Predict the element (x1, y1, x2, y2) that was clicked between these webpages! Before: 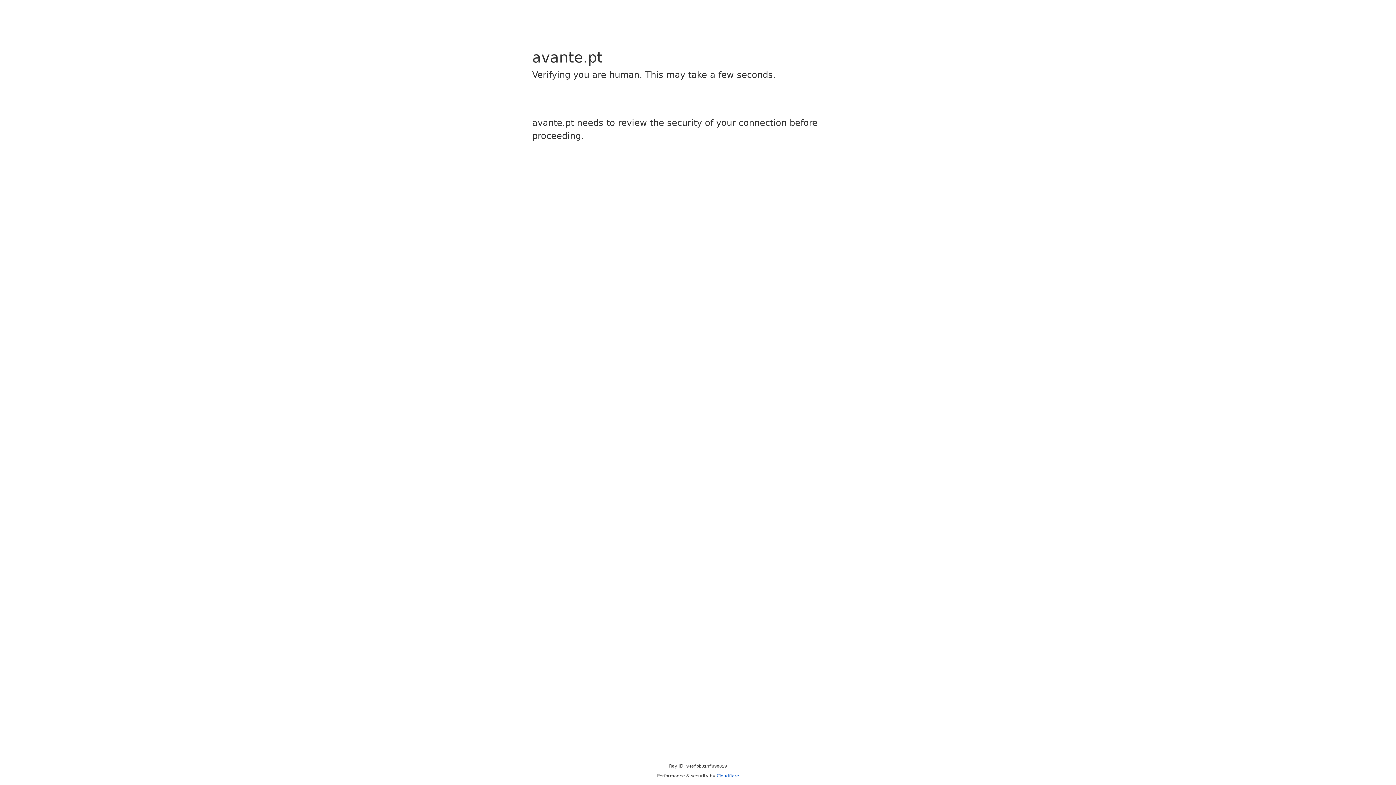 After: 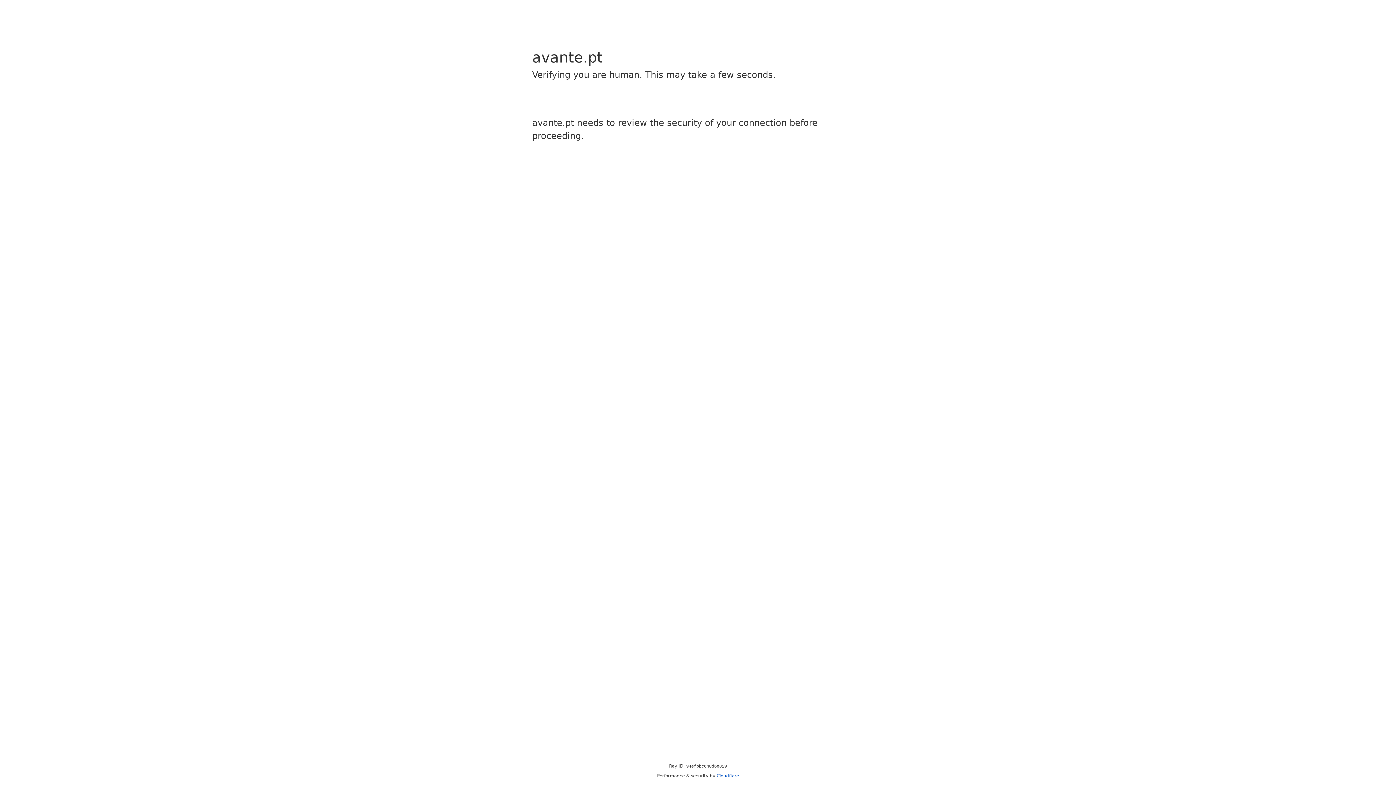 Action: label: Cloudflare bbox: (716, 773, 739, 778)